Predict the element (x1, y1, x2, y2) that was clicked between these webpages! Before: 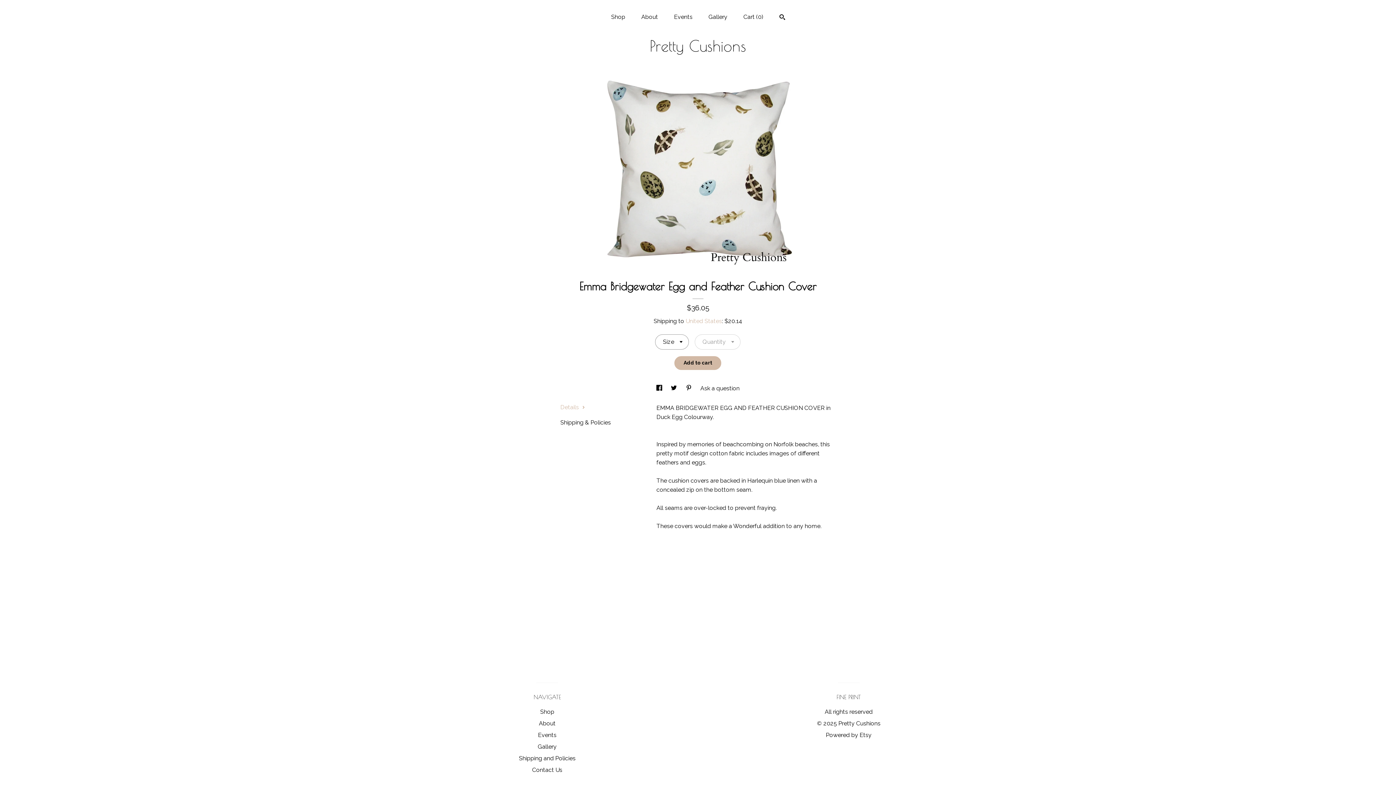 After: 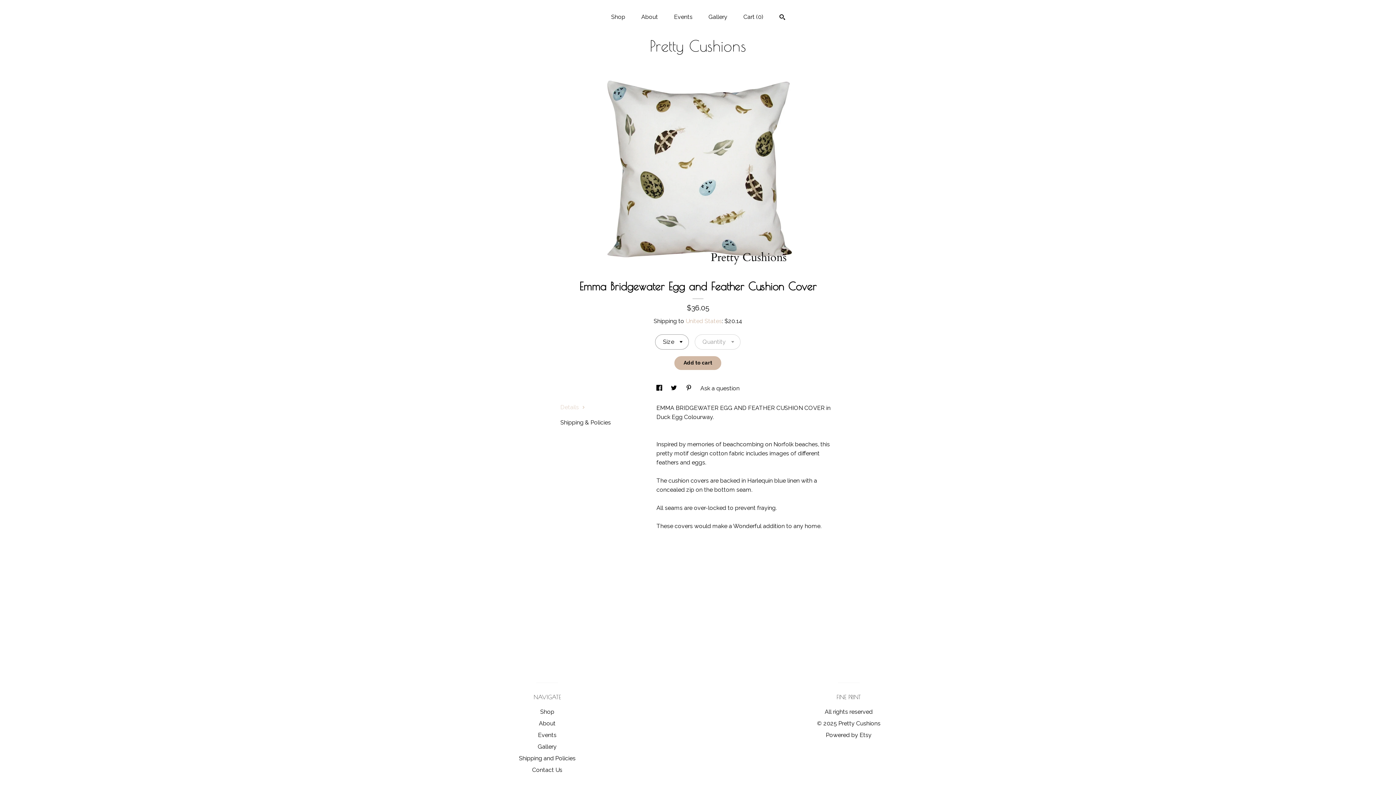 Action: label: Details  bbox: (560, 404, 585, 411)